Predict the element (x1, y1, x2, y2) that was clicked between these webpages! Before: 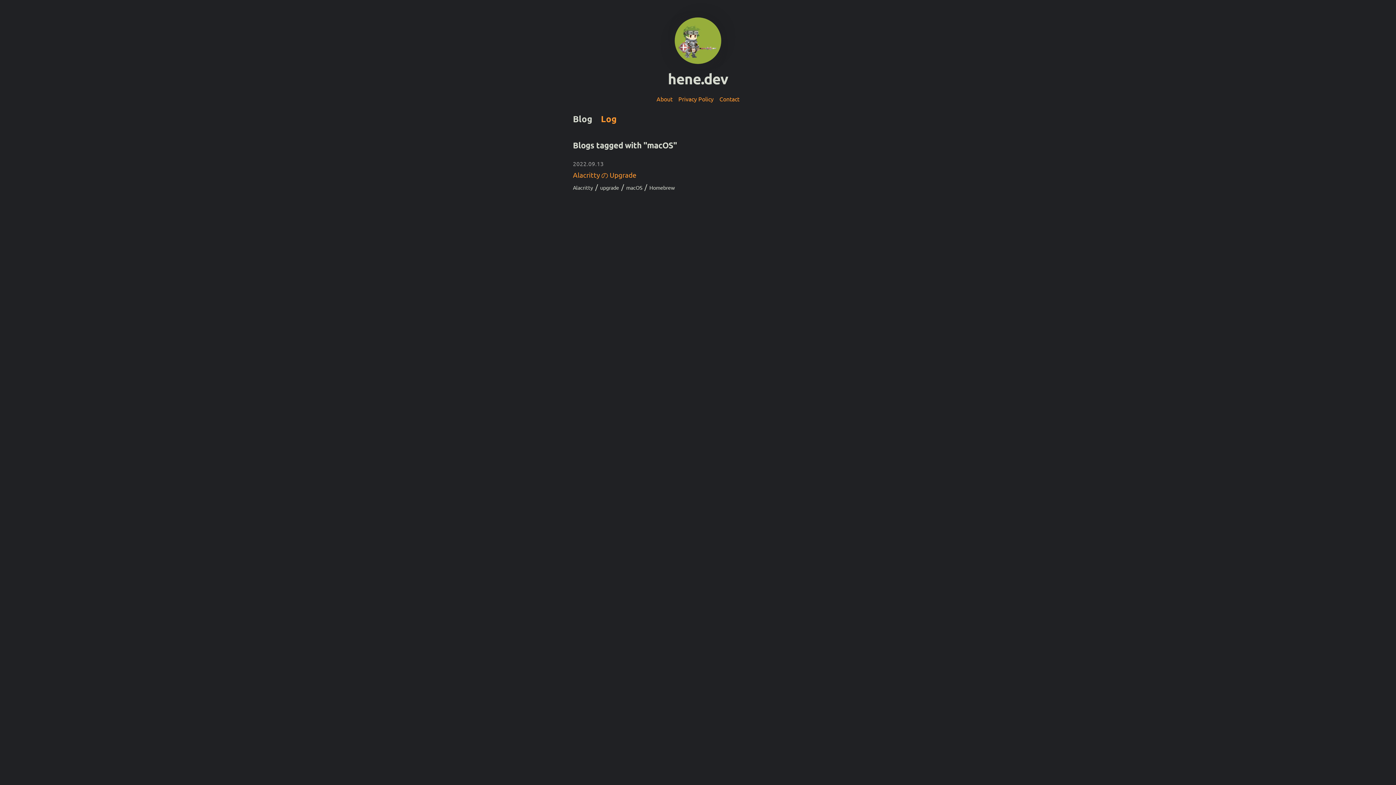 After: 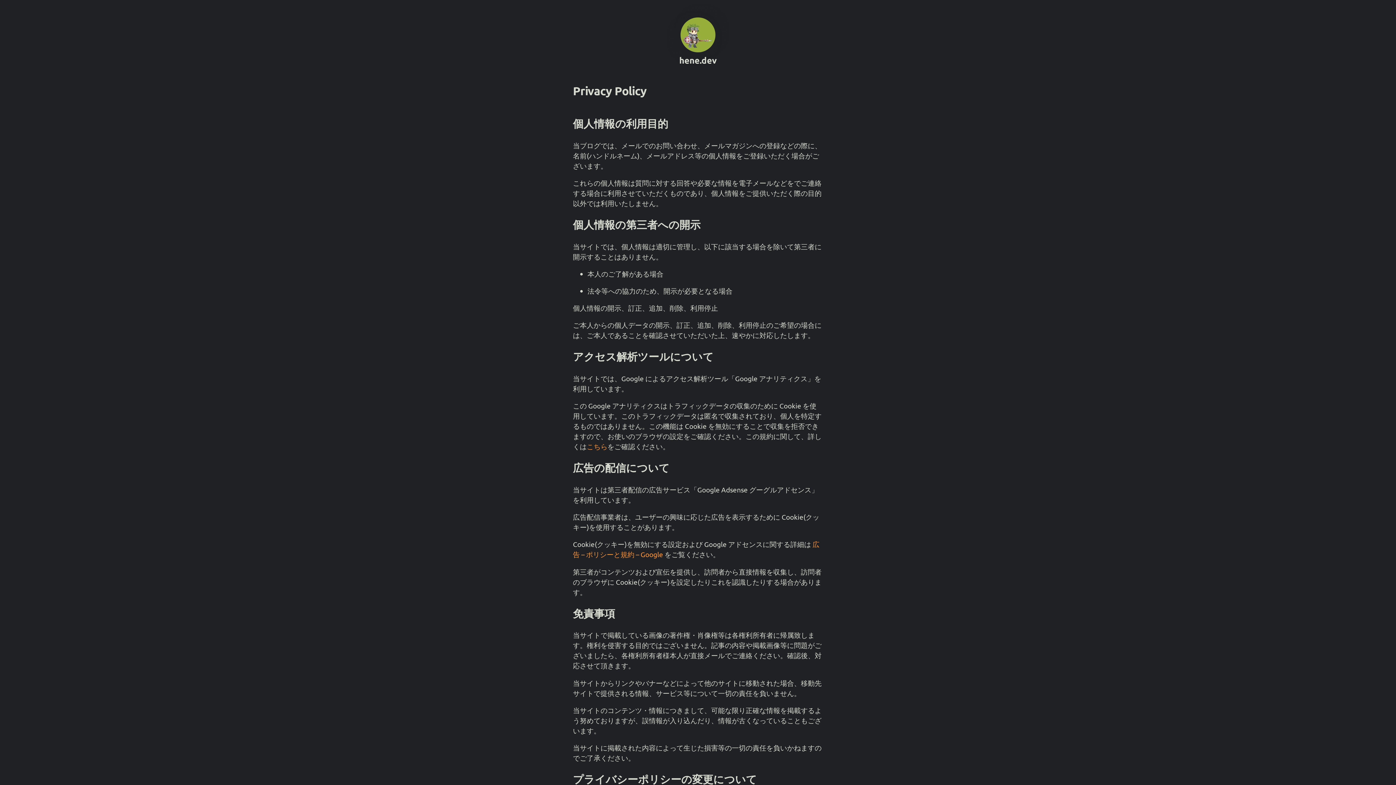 Action: bbox: (678, 93, 713, 104) label: Privacy Policy